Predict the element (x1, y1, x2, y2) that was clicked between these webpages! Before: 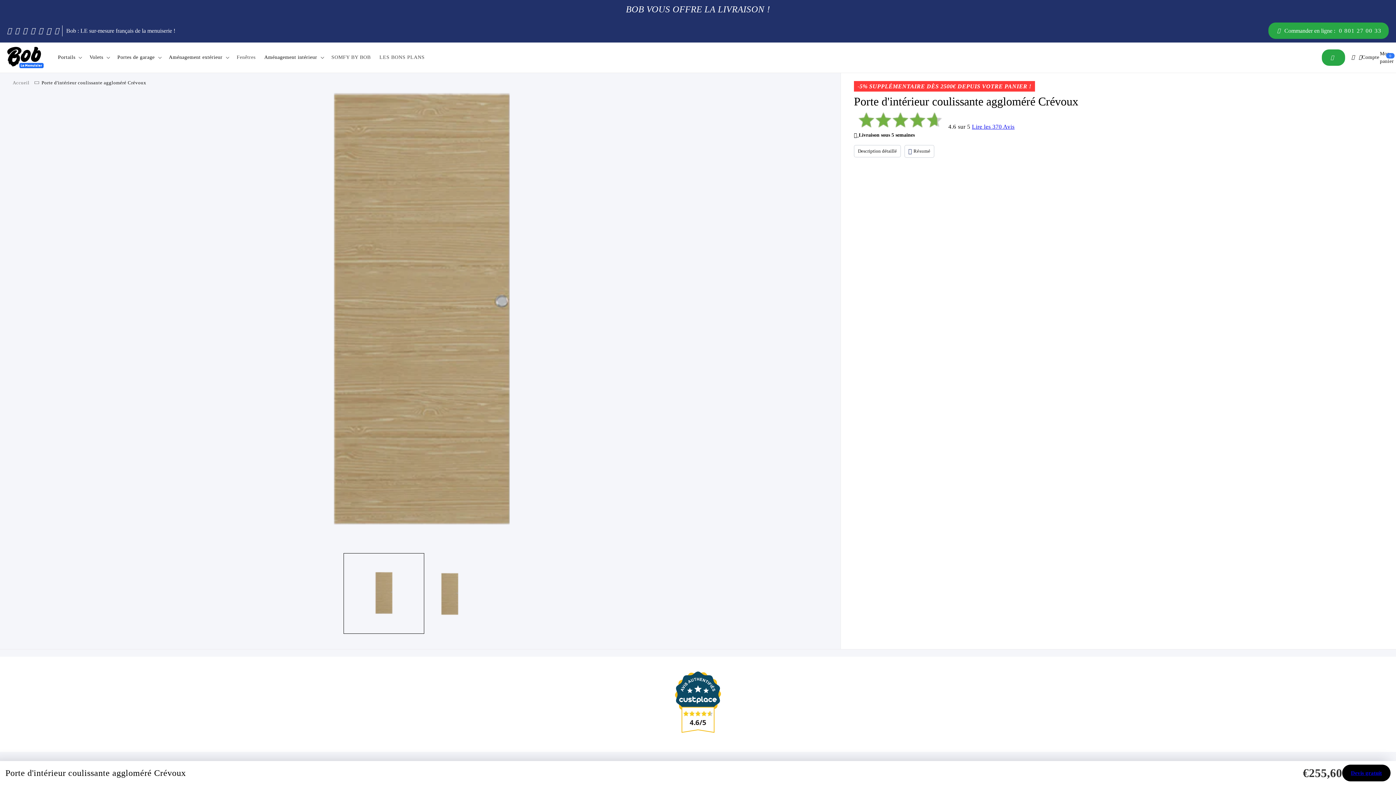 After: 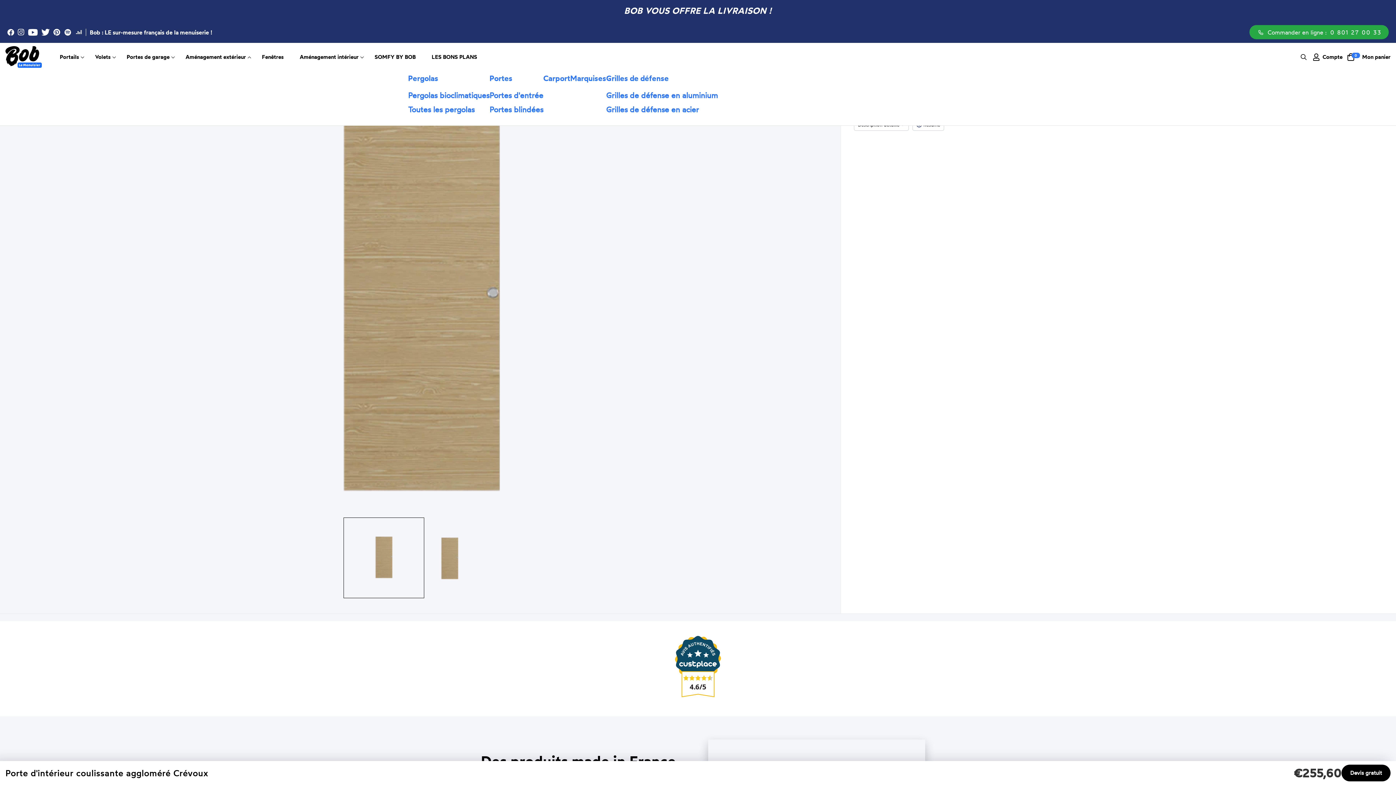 Action: bbox: (164, 49, 232, 65) label: Aménagement extérieur